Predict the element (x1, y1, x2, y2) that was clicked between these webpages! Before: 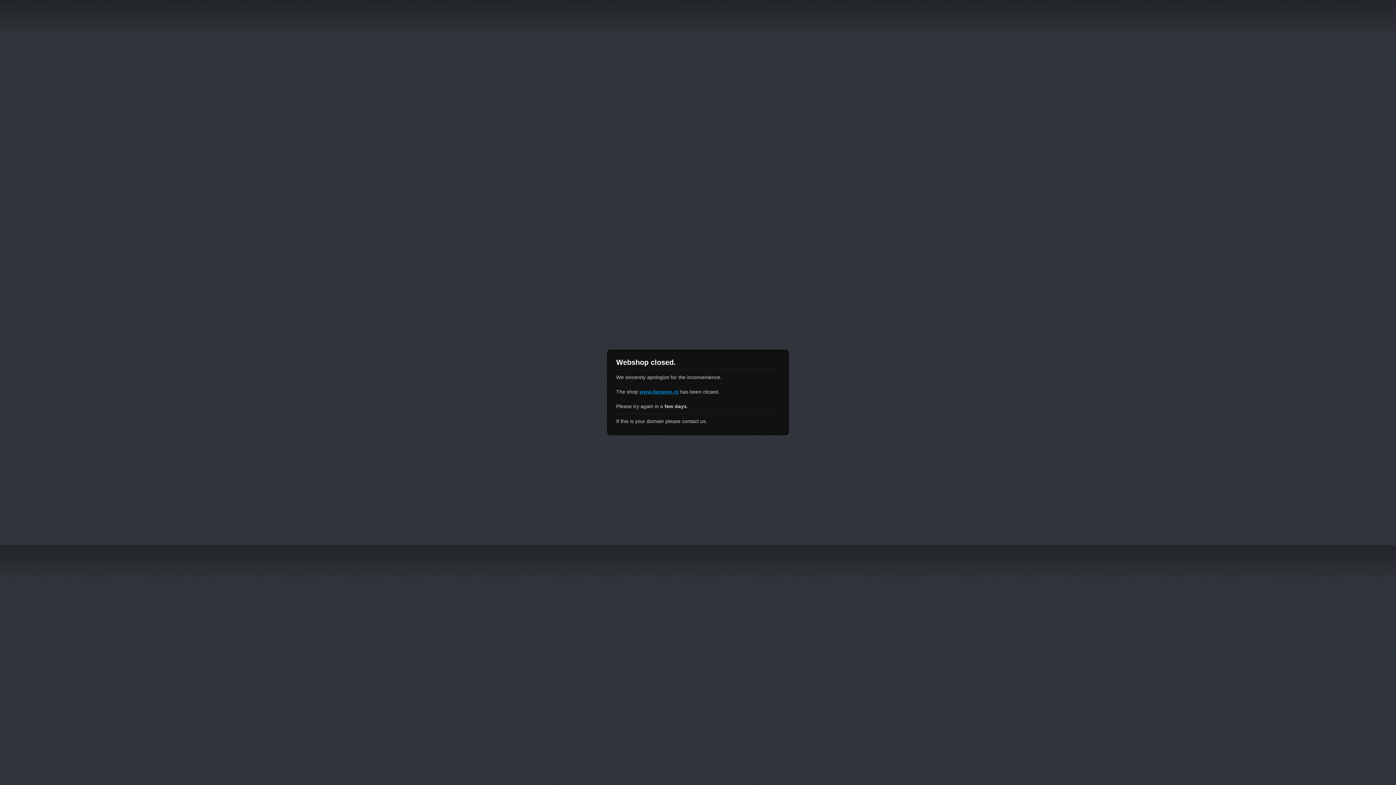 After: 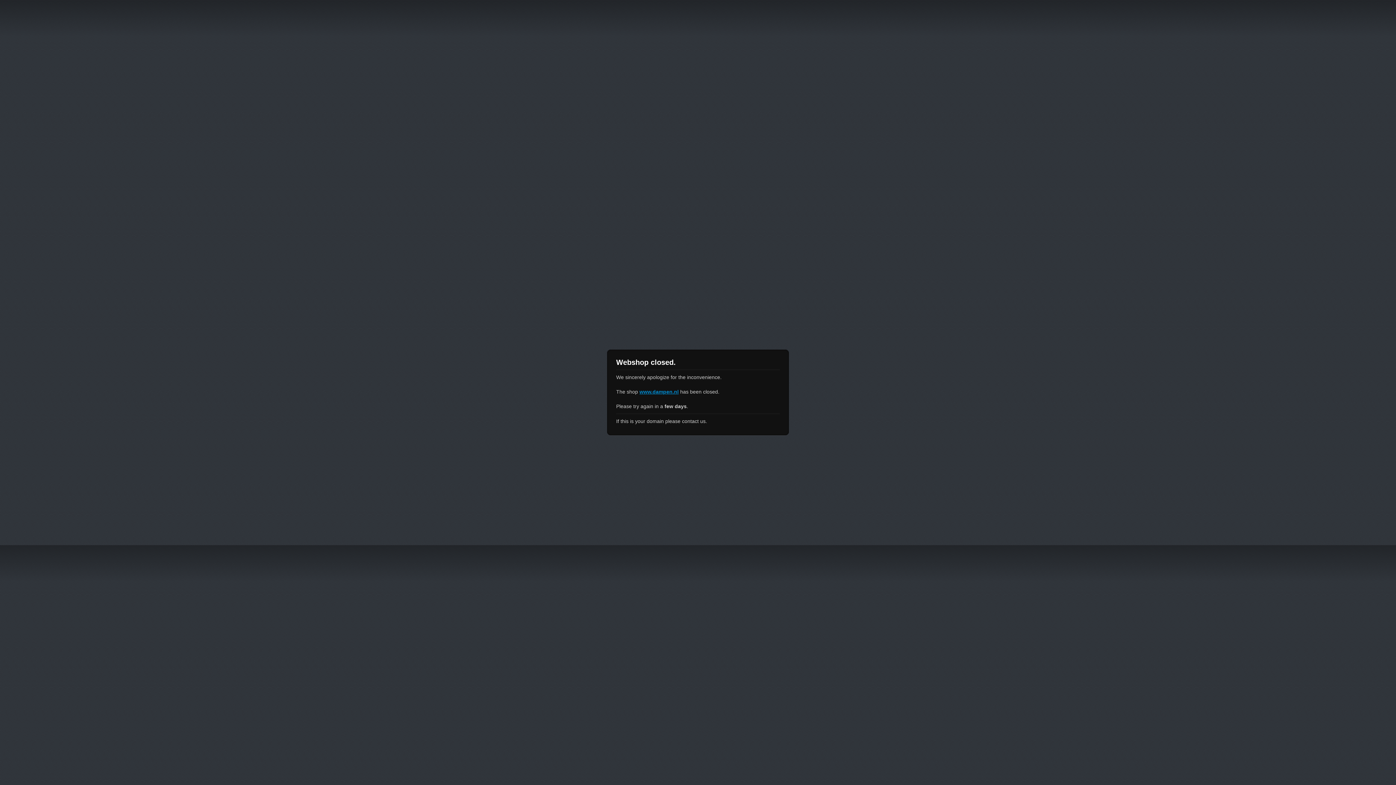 Action: bbox: (639, 389, 678, 394) label: www.dampen.nl